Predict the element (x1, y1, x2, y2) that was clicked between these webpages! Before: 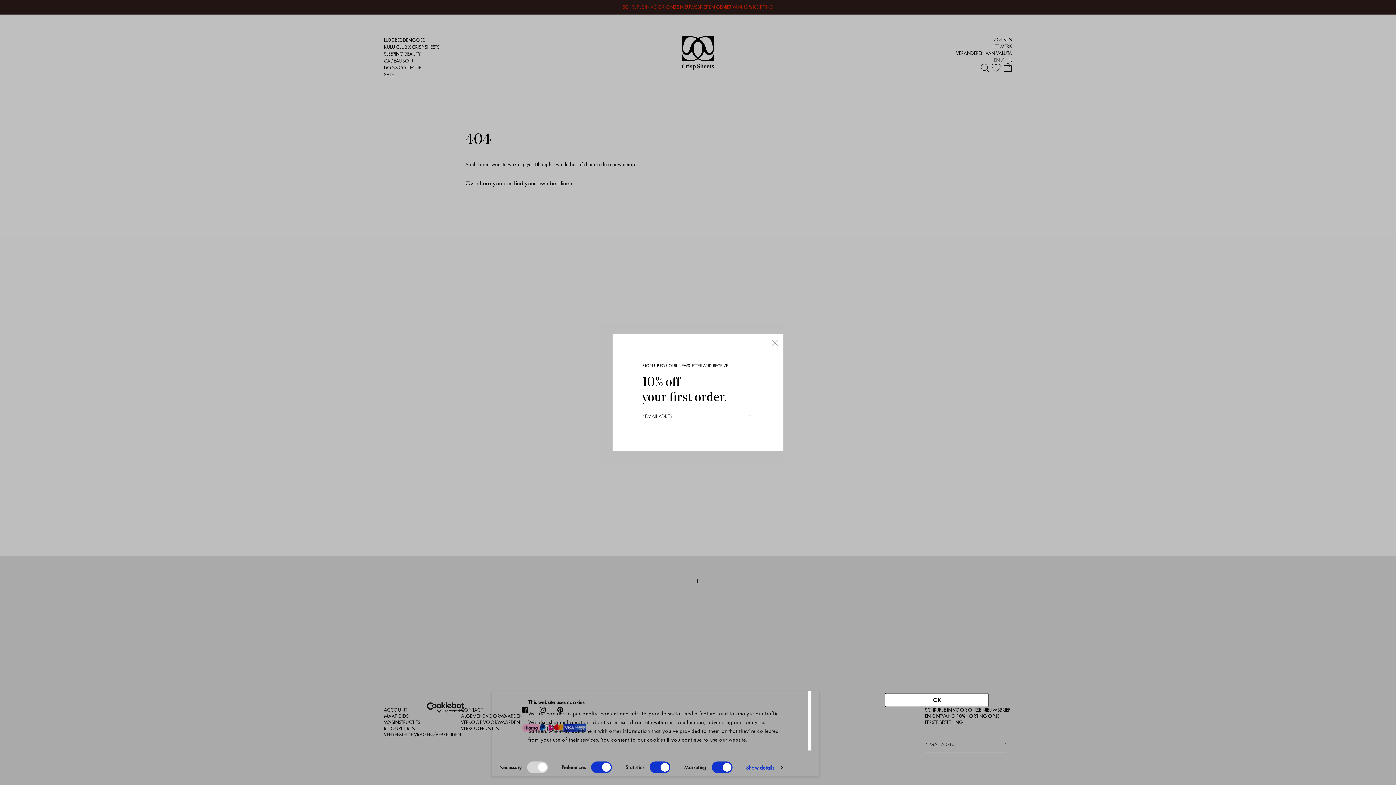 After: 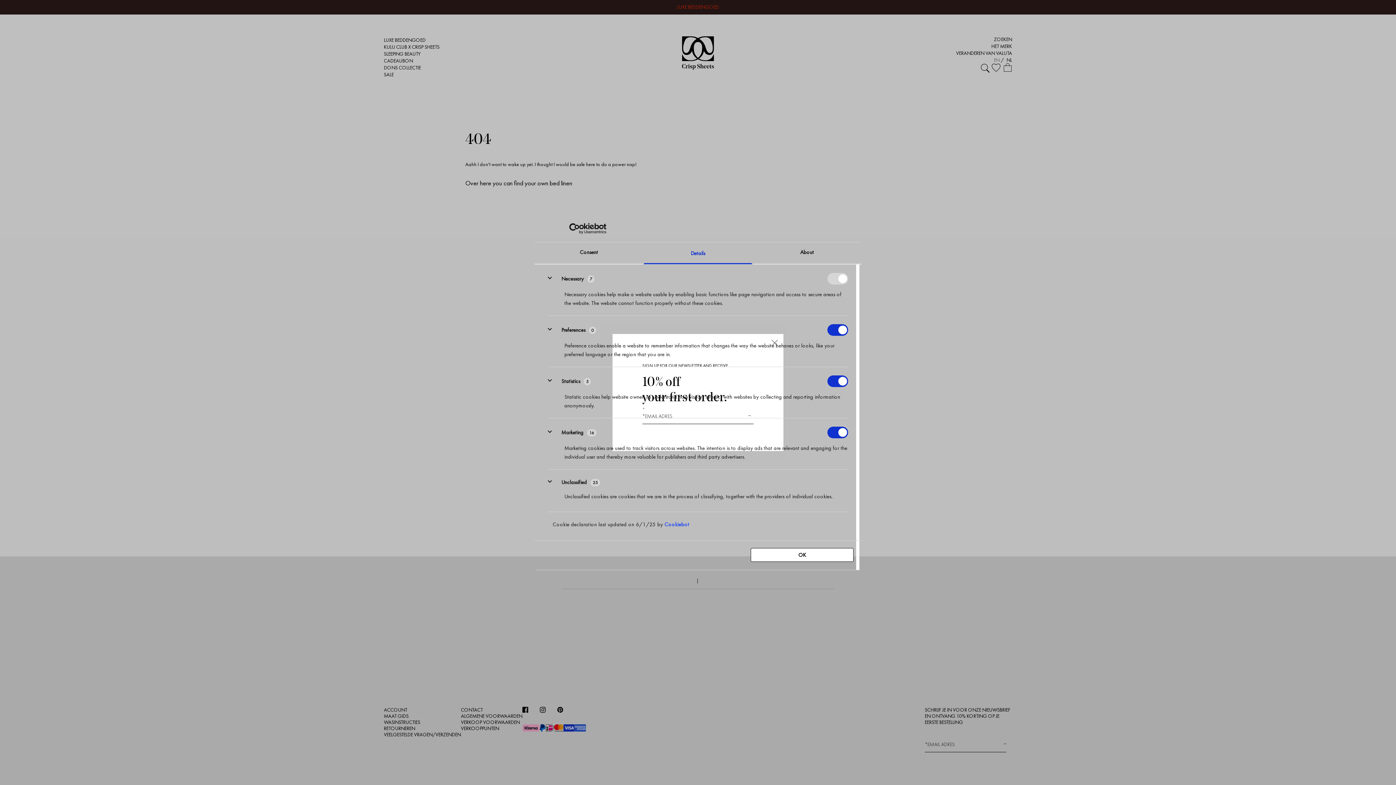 Action: label: Show details bbox: (746, 762, 782, 773)